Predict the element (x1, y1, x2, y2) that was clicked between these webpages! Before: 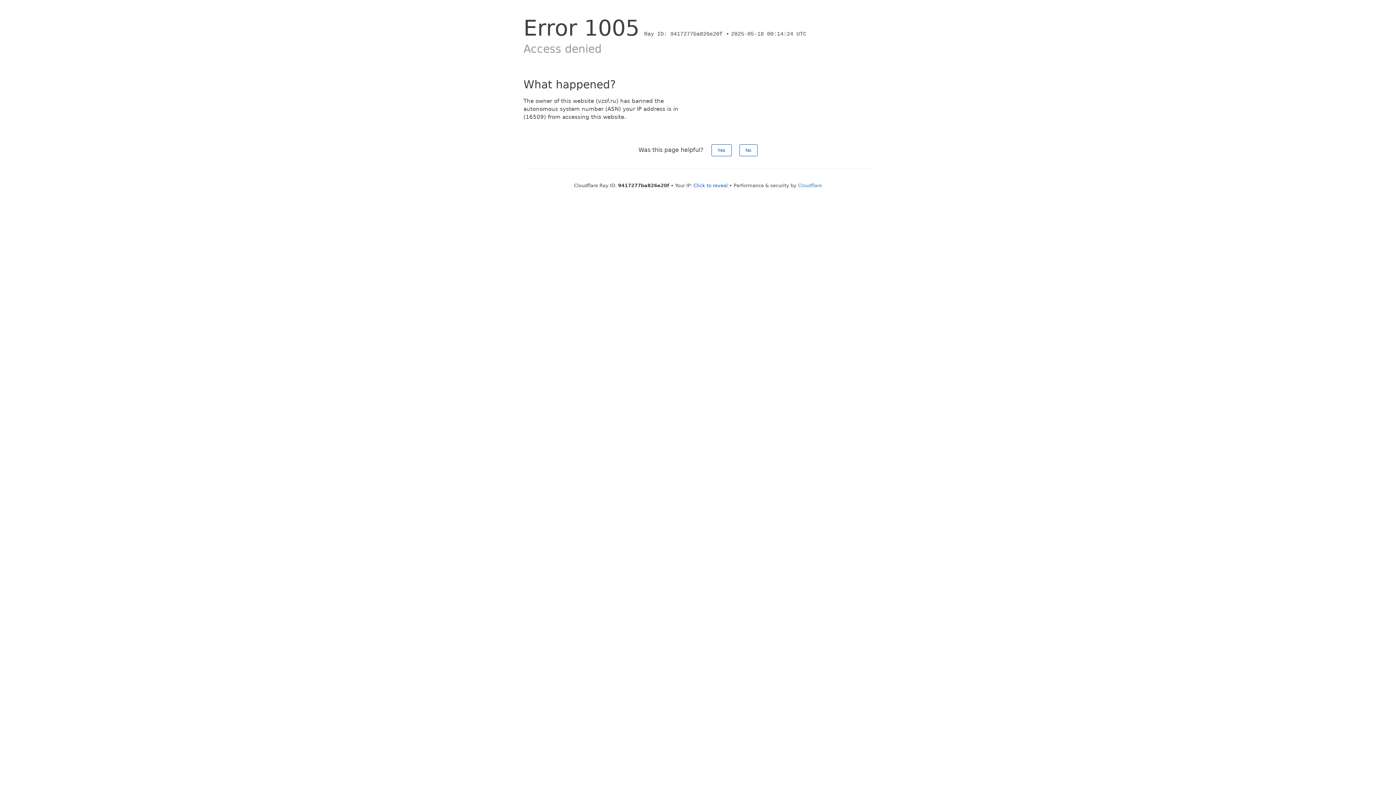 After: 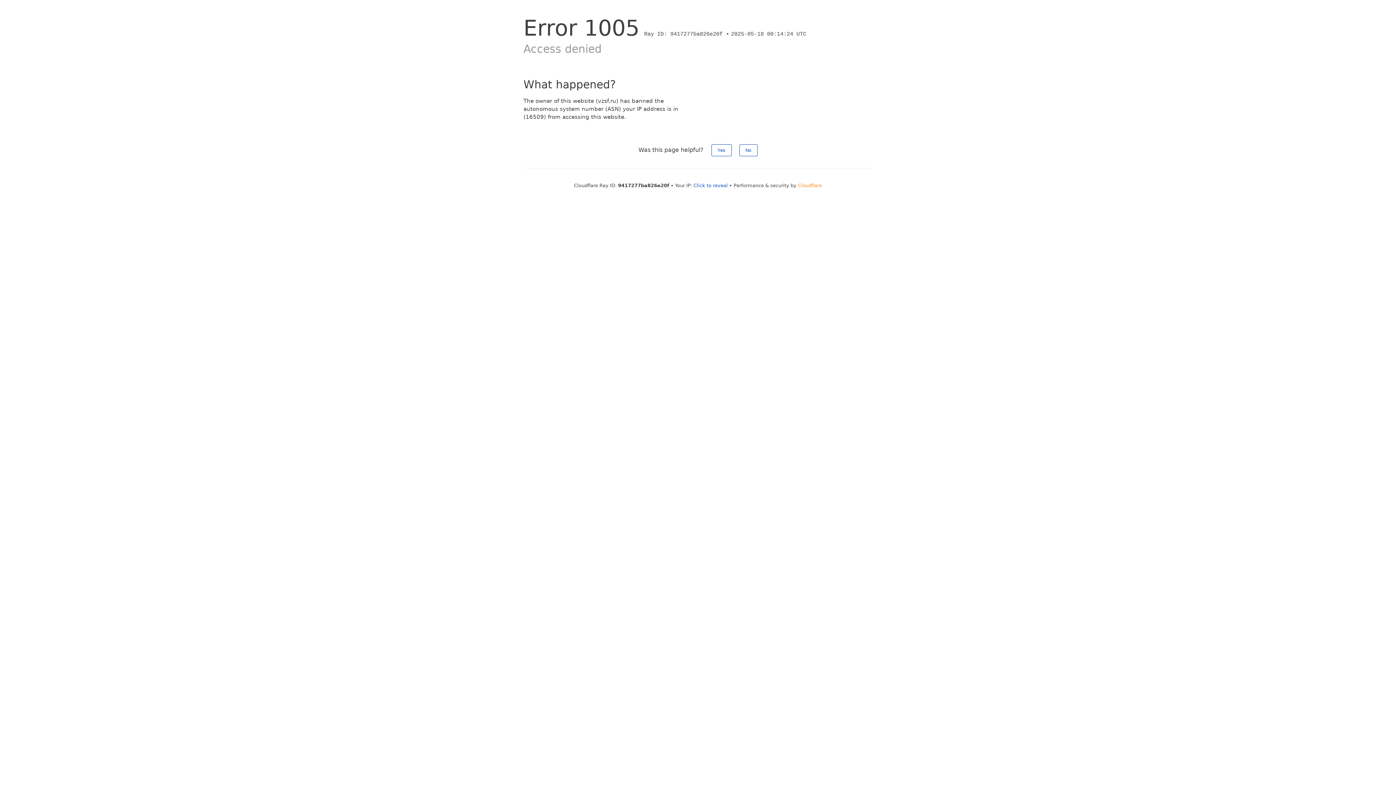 Action: label: Cloudflare bbox: (798, 182, 822, 188)